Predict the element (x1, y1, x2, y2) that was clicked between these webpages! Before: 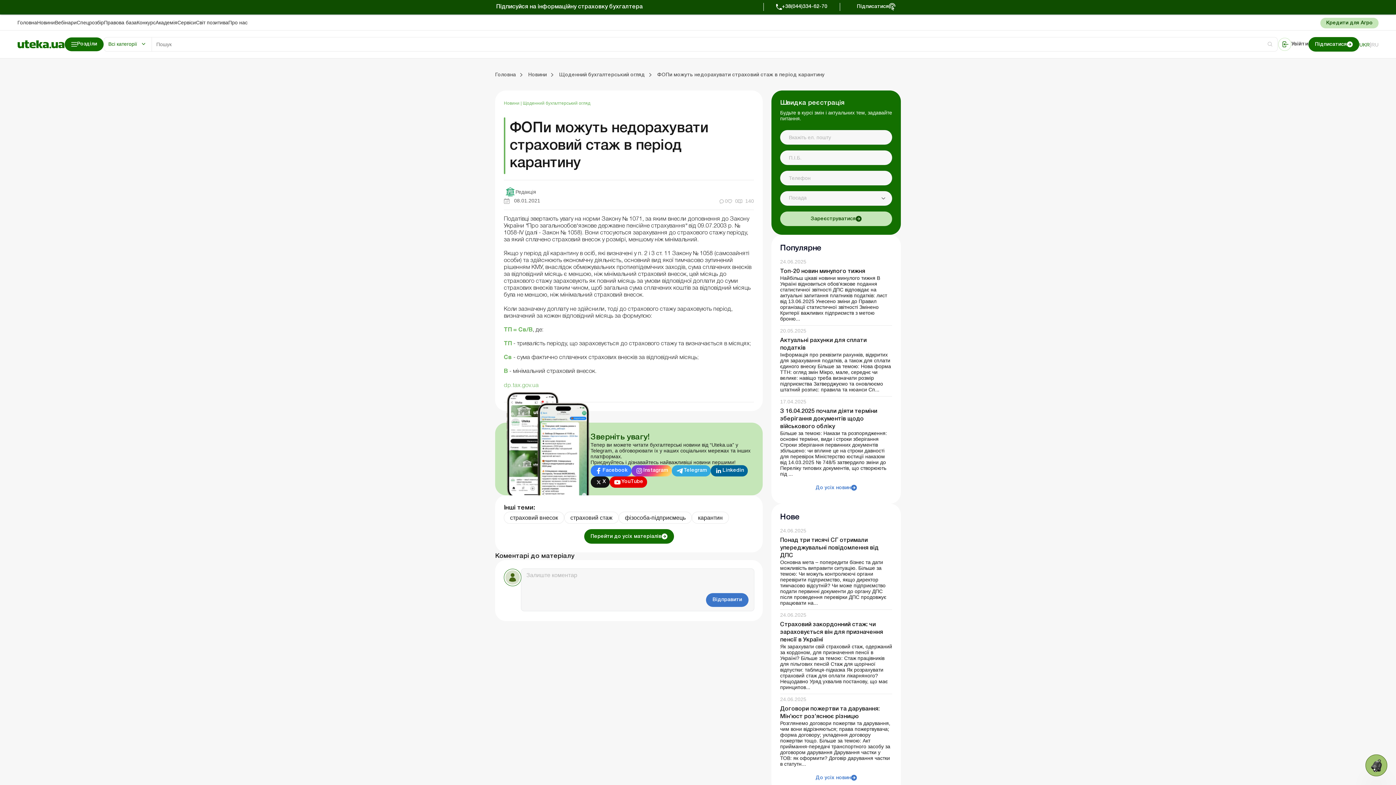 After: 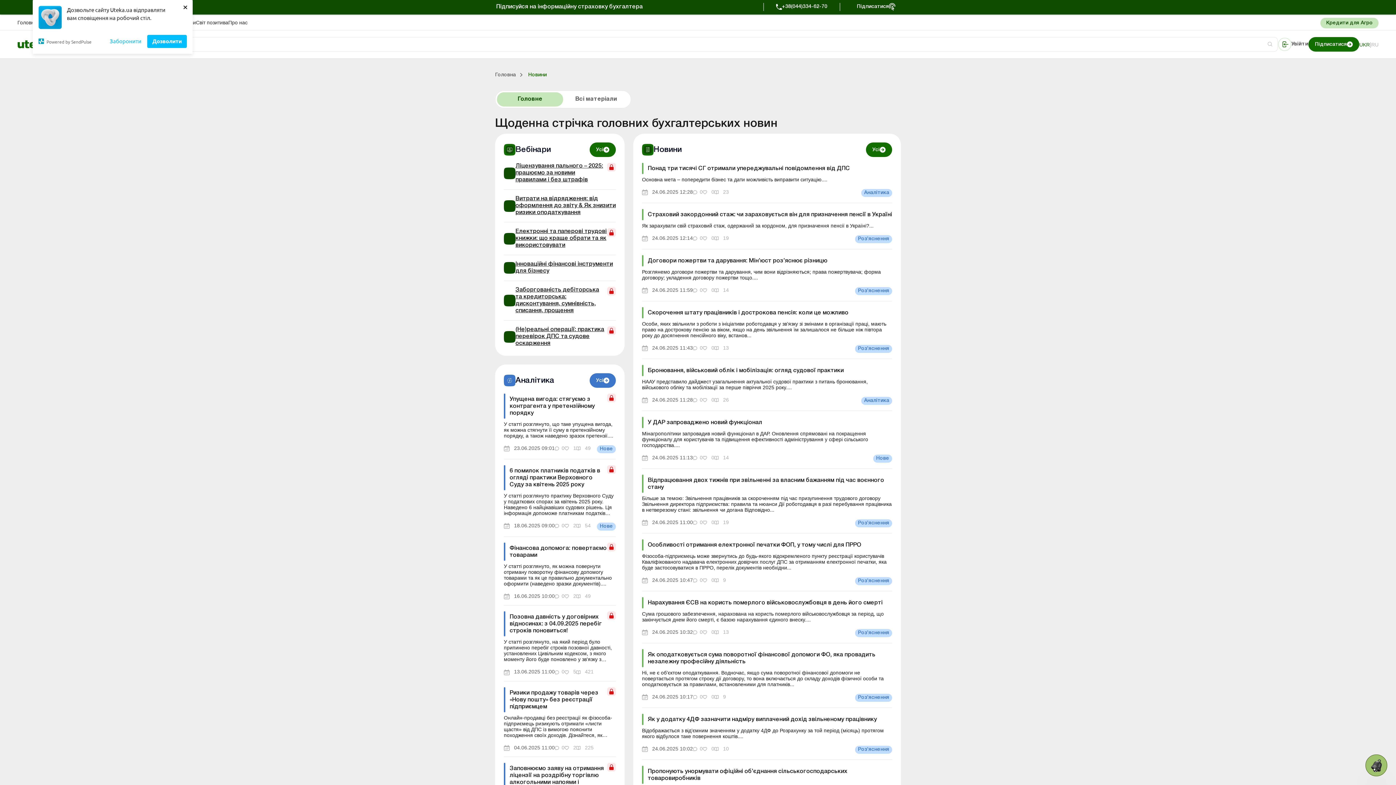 Action: label: Новини  bbox: (504, 100, 520, 105)